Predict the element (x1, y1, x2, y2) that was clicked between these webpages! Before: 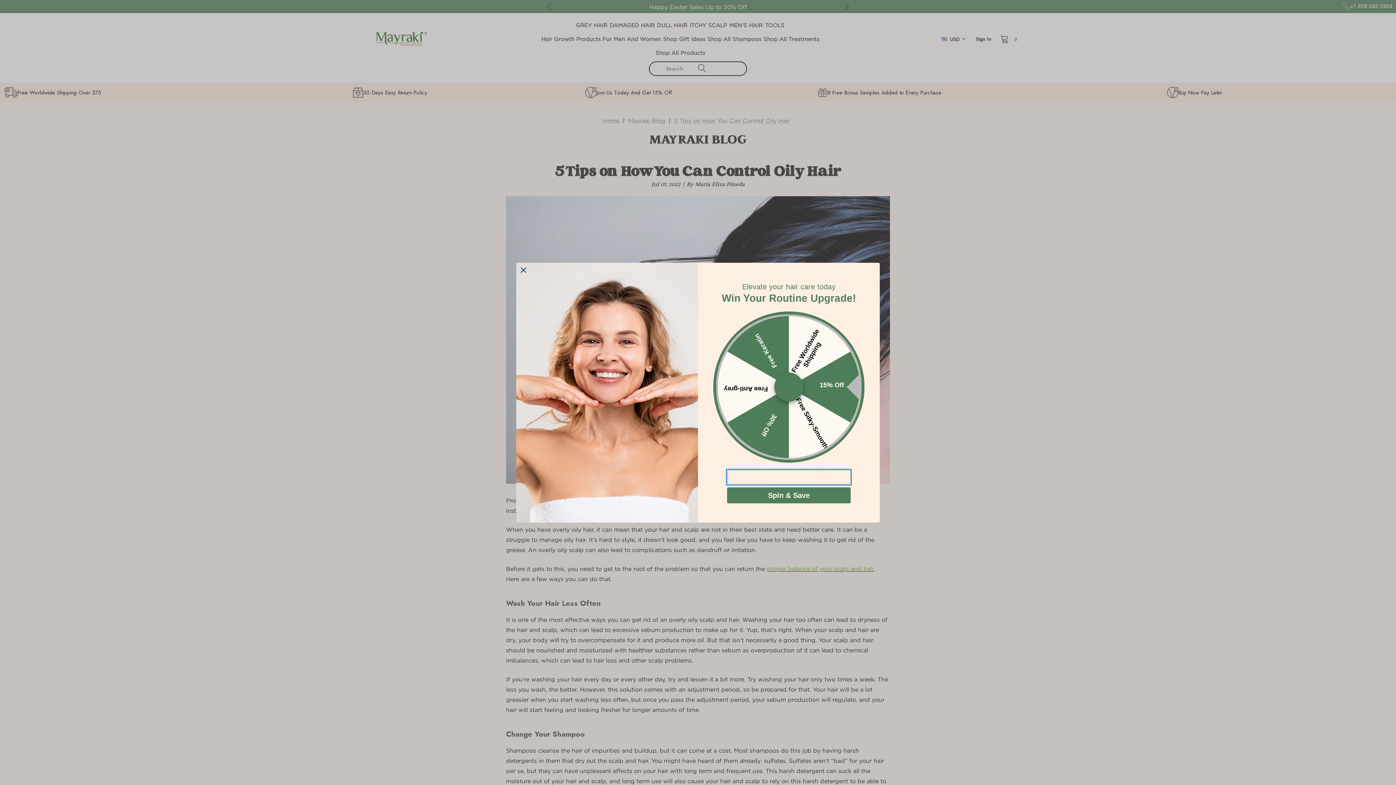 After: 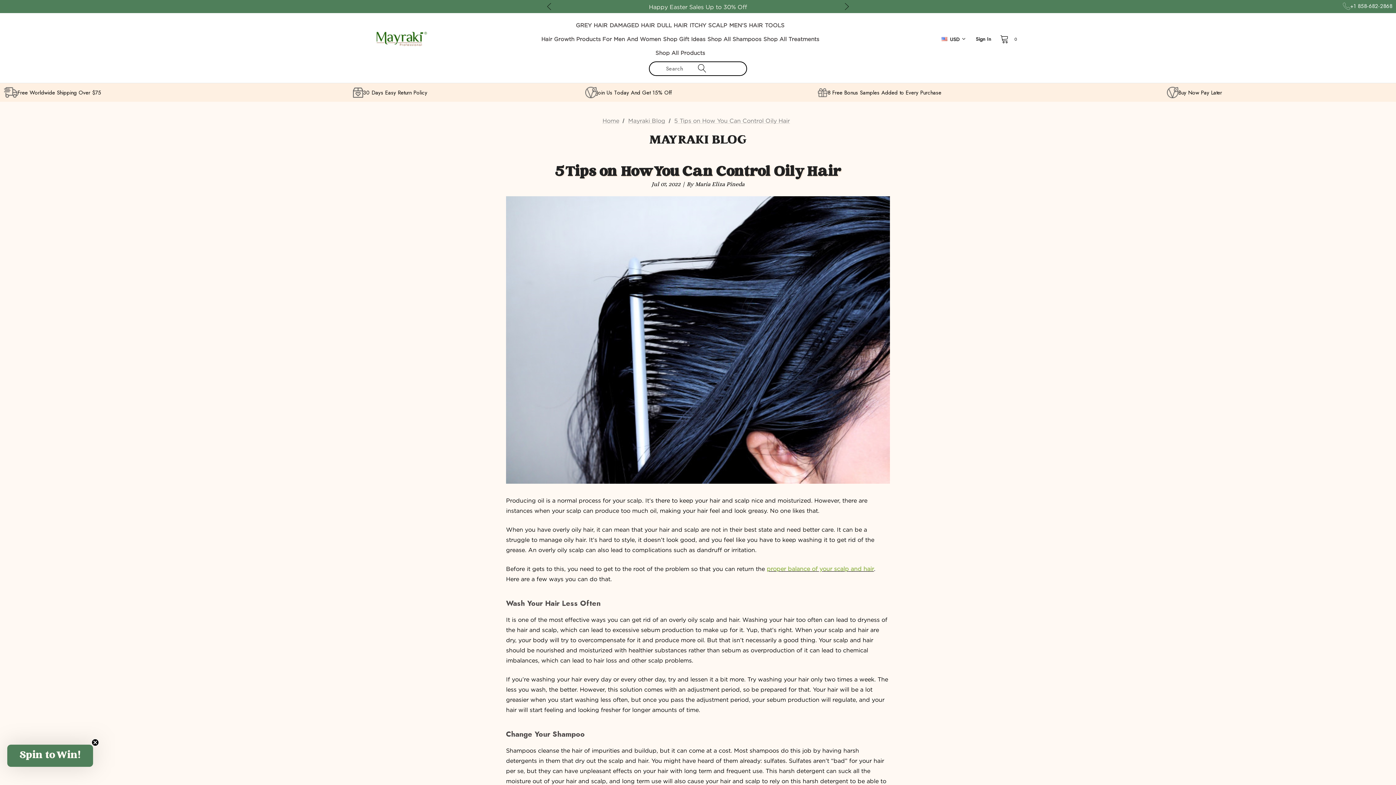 Action: label: Close dialog bbox: (517, 264, 529, 275)